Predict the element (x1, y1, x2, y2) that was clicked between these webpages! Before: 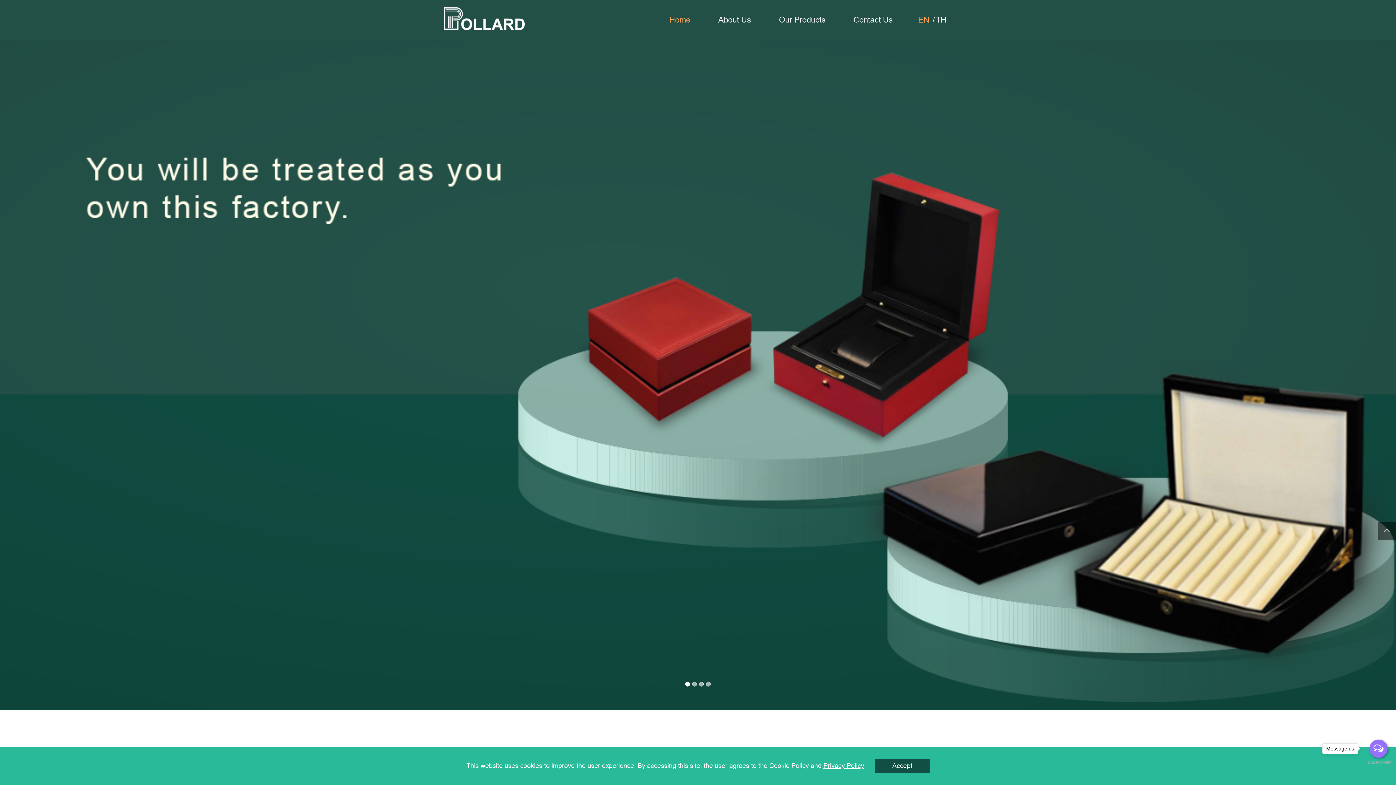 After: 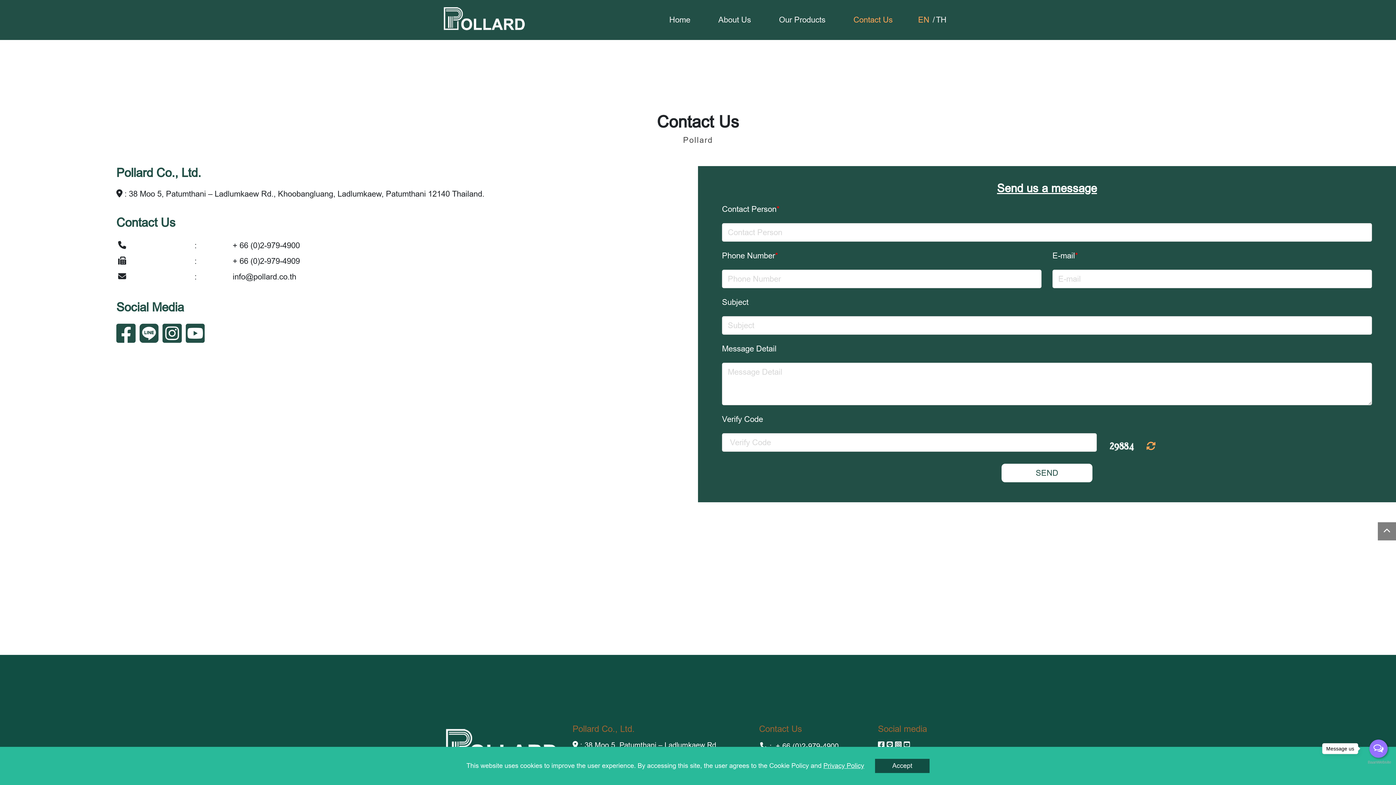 Action: bbox: (846, 11, 900, 28) label: Contact Us